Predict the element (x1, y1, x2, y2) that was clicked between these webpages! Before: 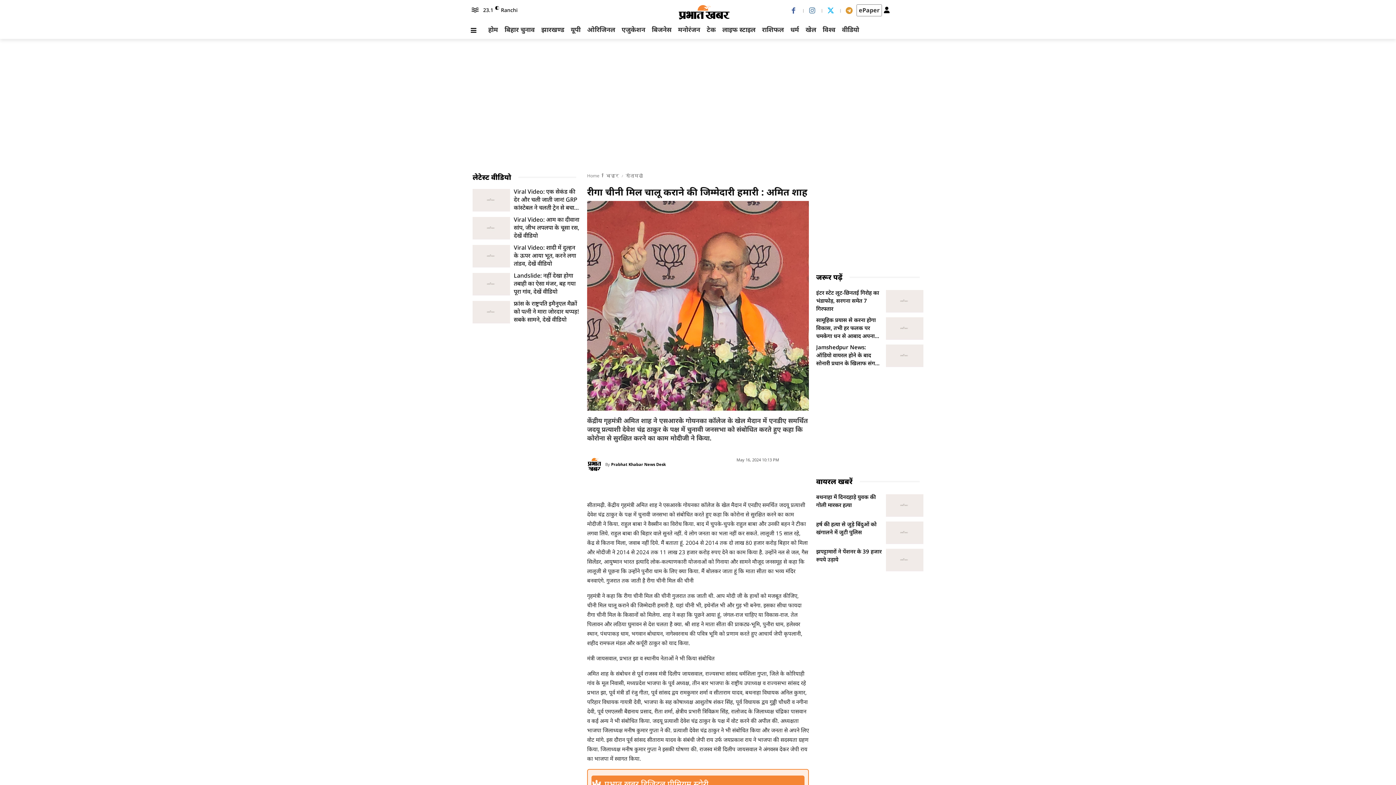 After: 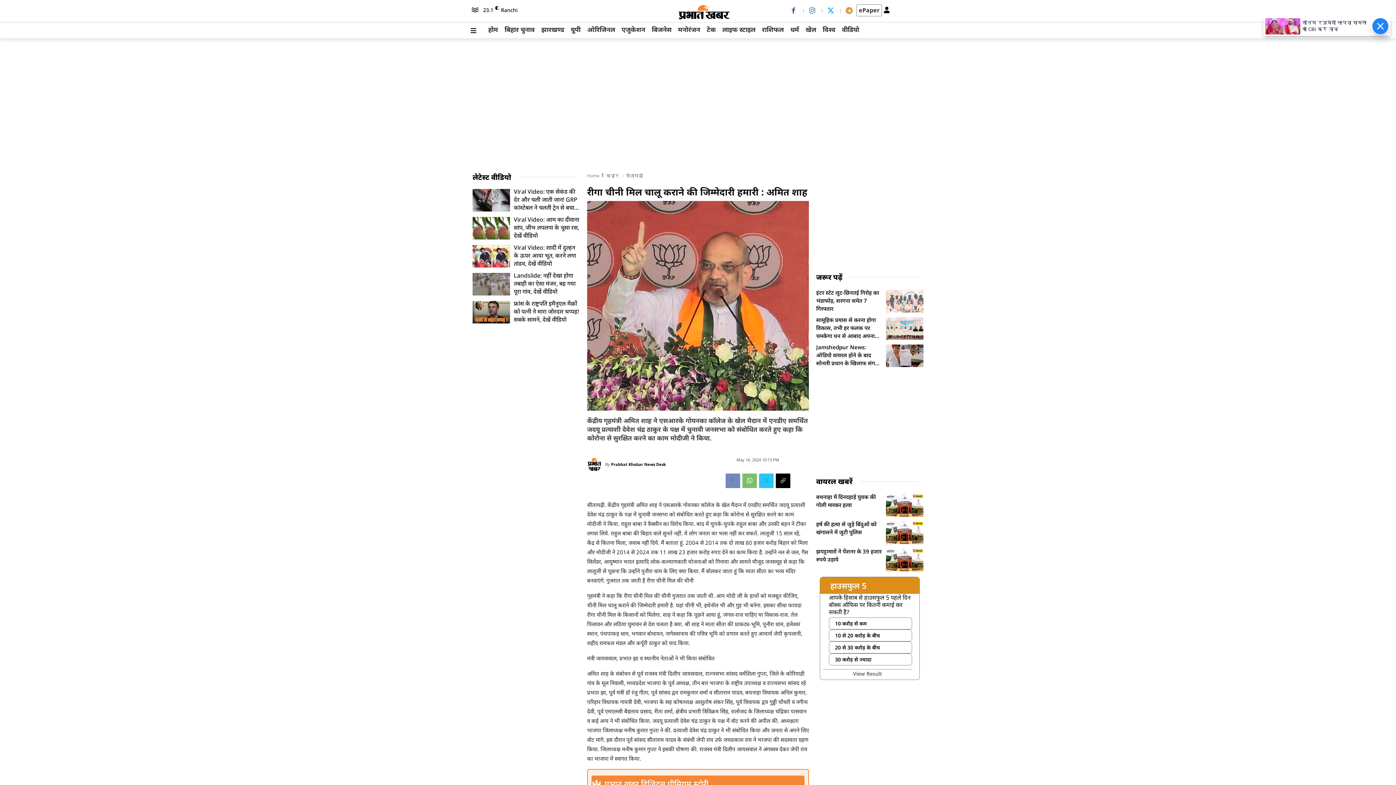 Action: bbox: (716, 473, 731, 488)